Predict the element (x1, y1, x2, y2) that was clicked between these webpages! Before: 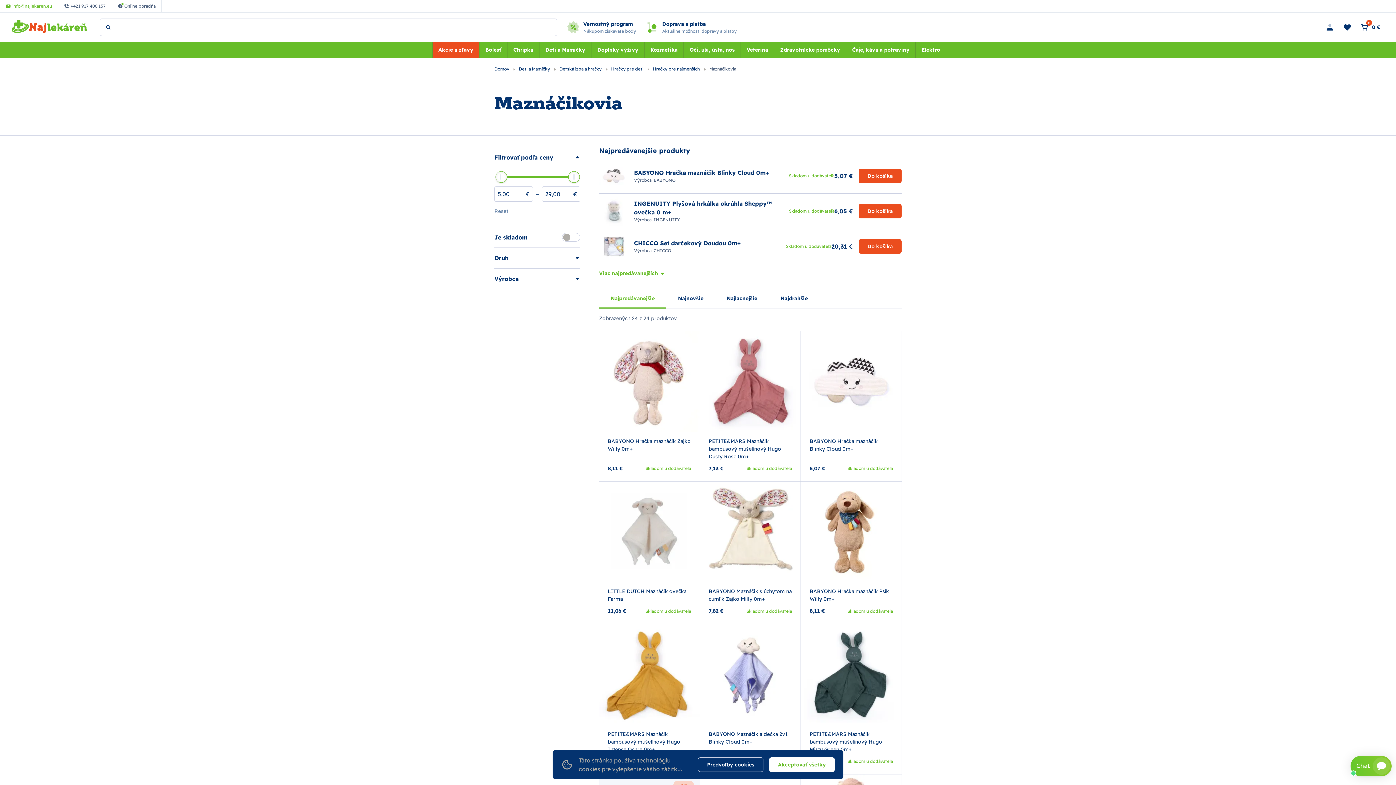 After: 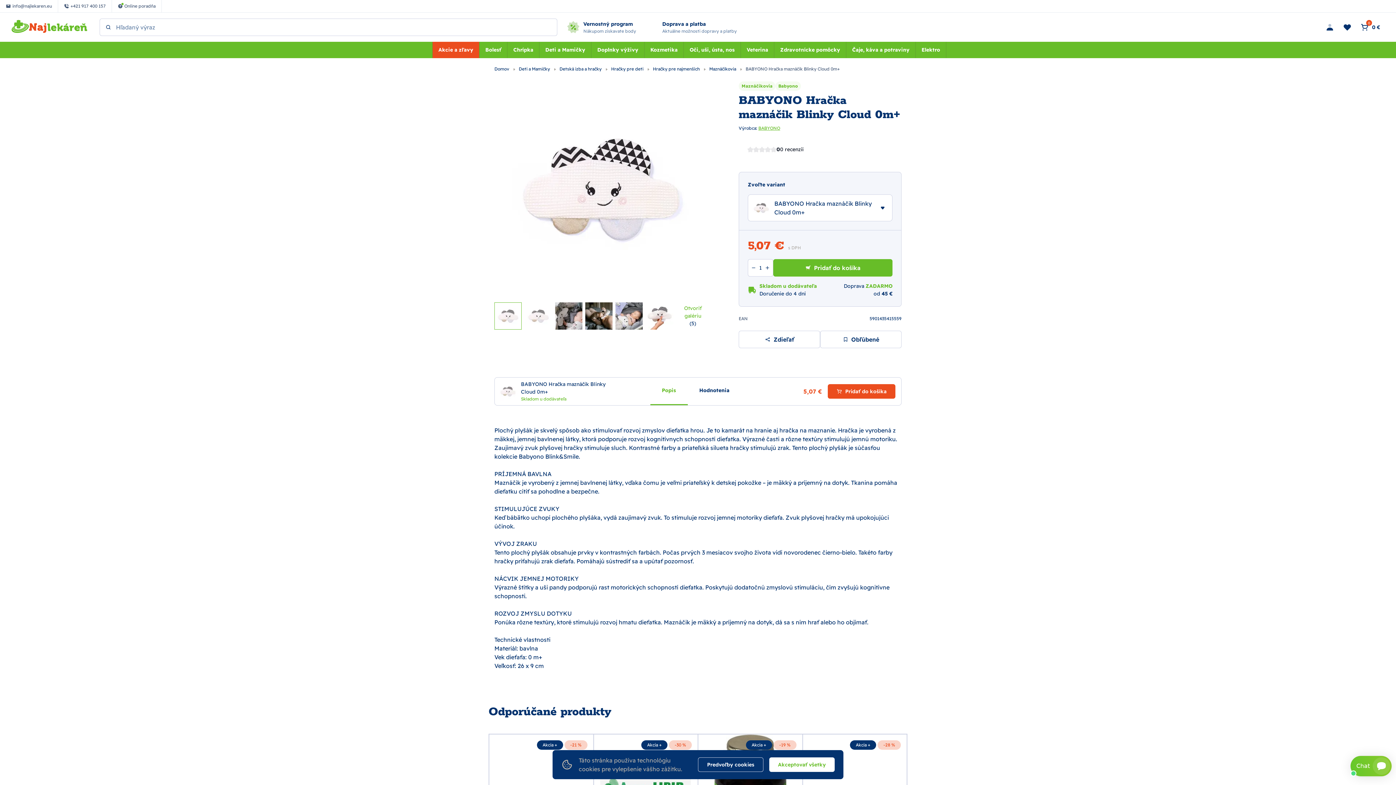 Action: bbox: (599, 161, 628, 190)